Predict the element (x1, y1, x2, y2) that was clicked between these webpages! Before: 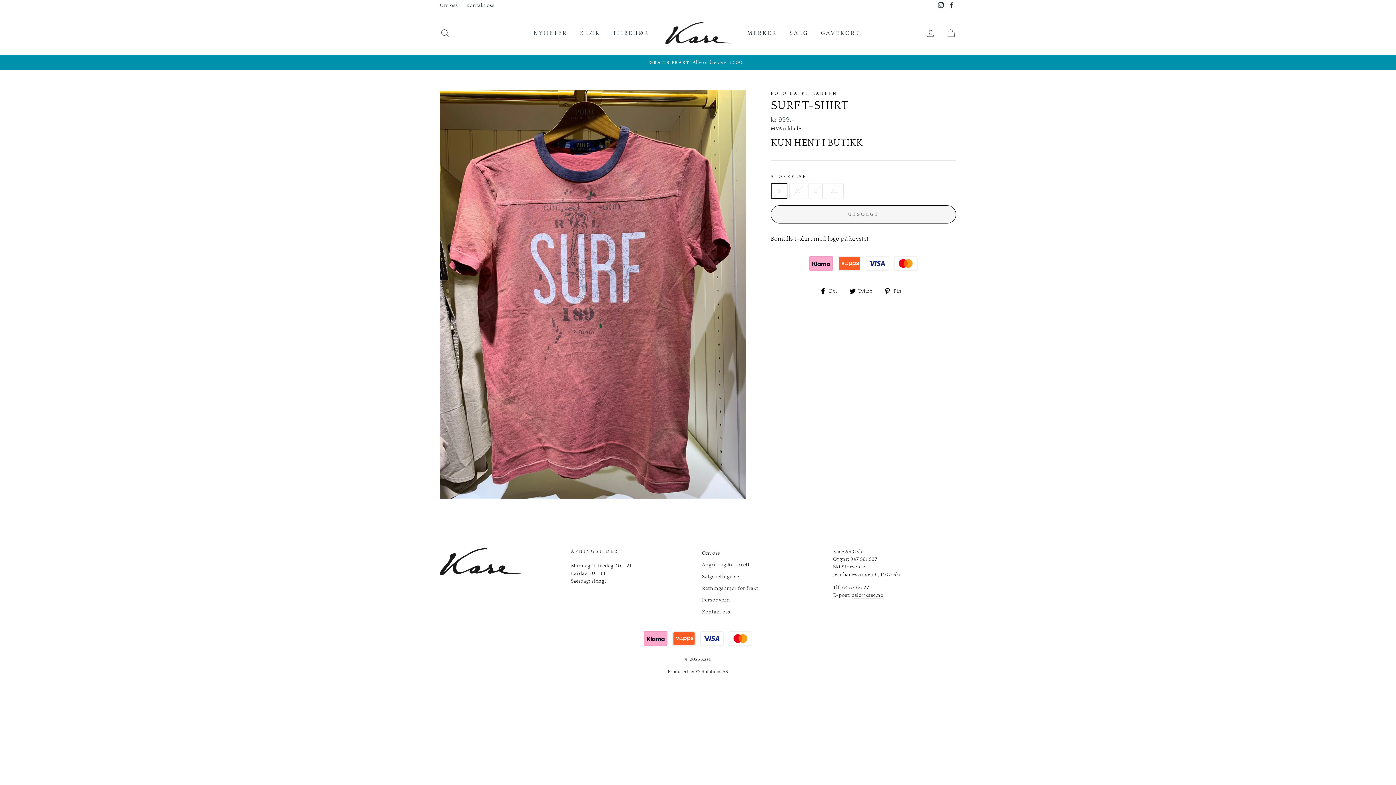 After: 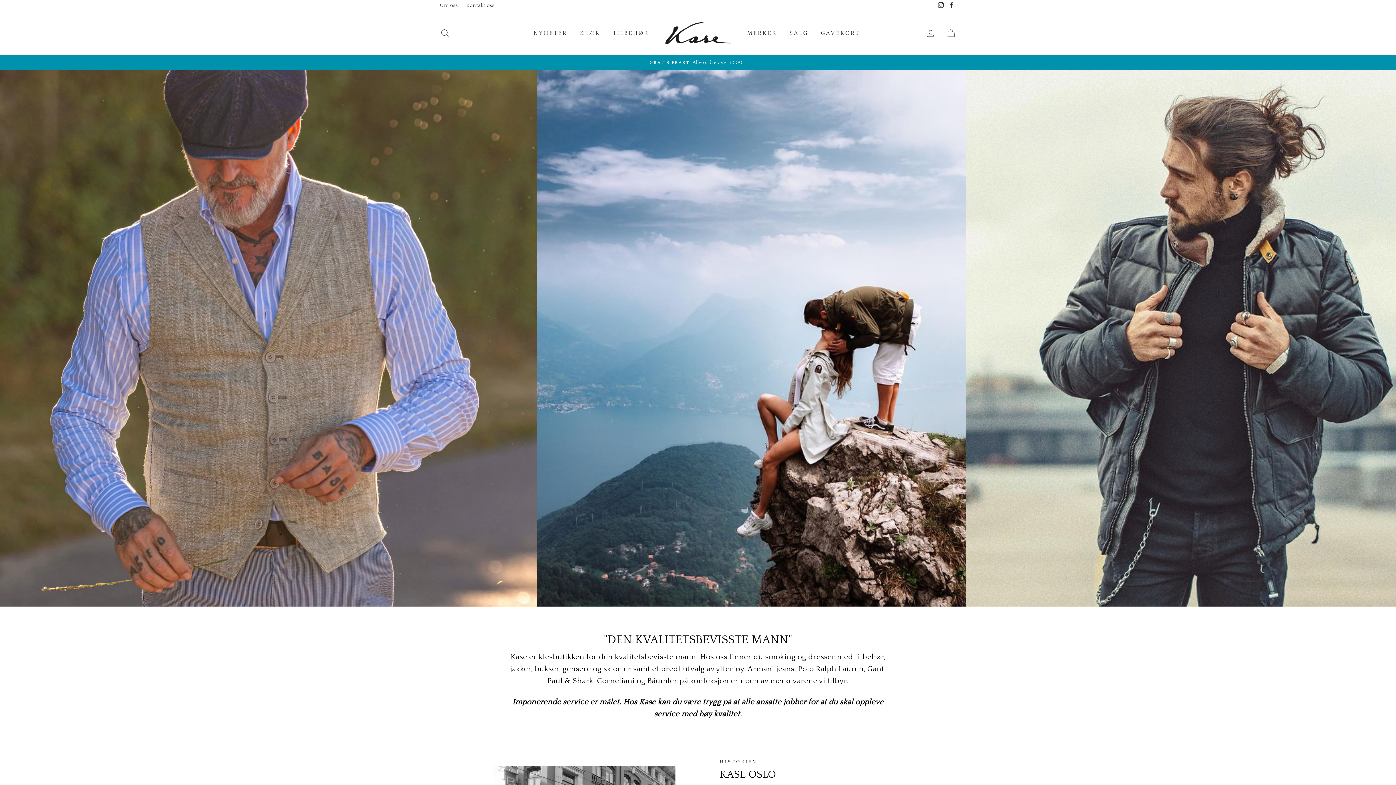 Action: bbox: (702, 548, 720, 558) label: Om oss